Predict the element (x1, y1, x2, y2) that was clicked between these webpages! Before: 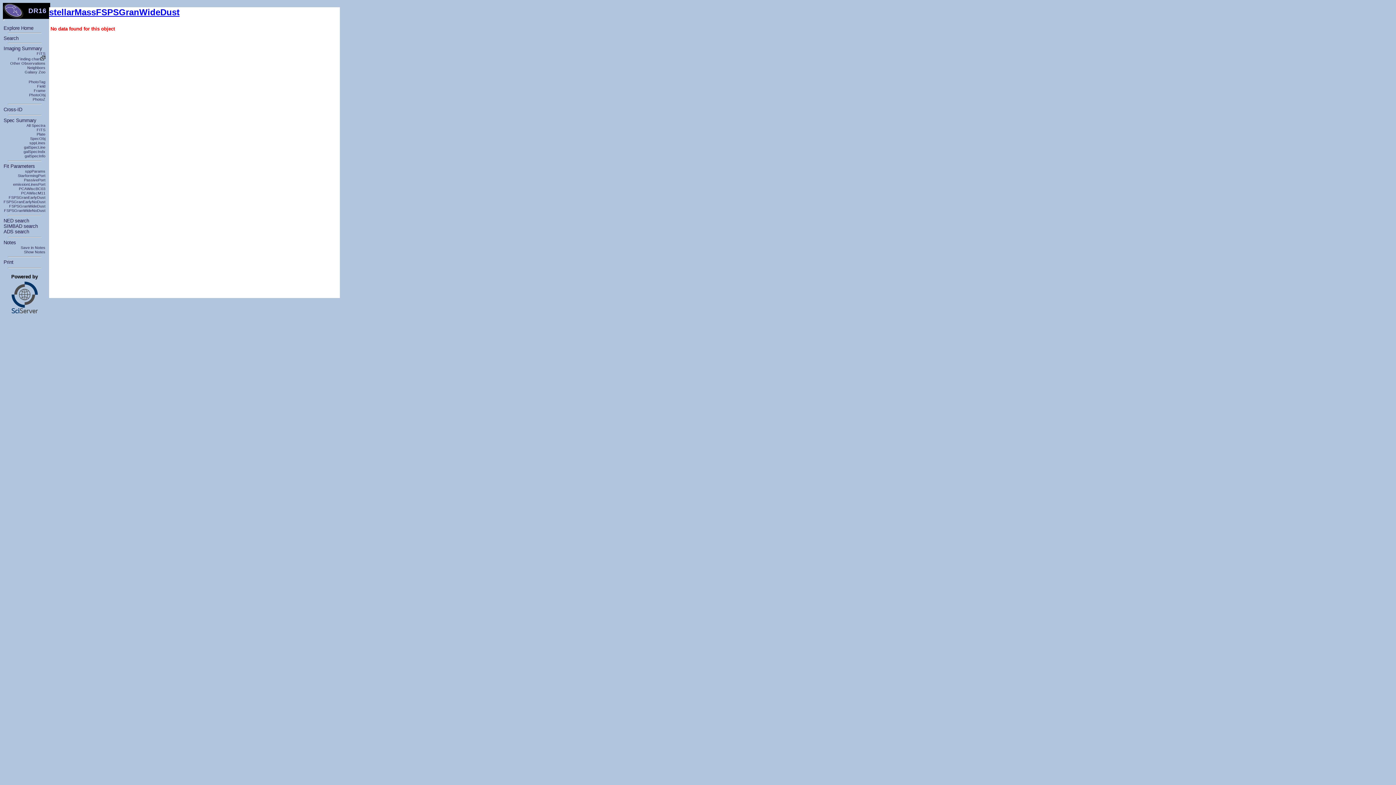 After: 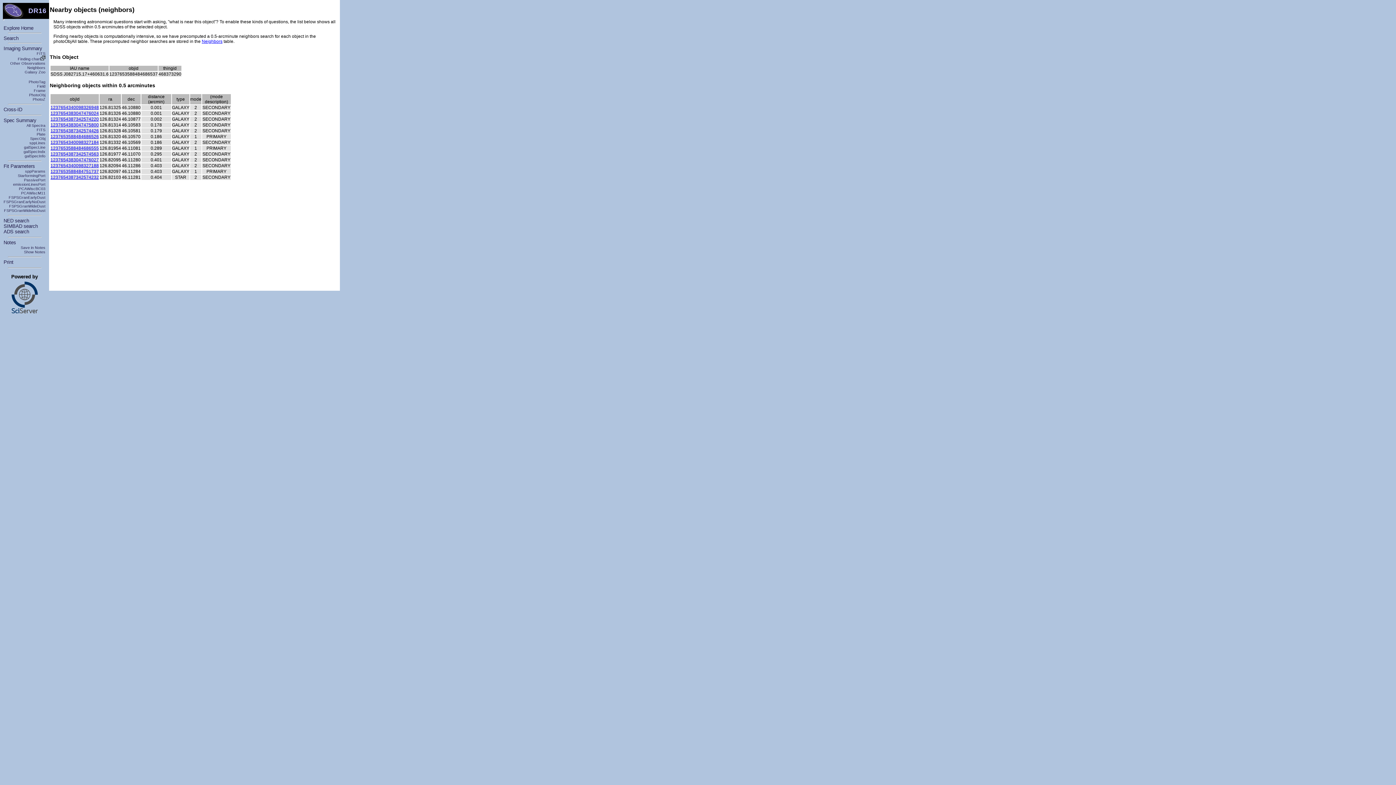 Action: bbox: (27, 65, 45, 69) label: Neighbors